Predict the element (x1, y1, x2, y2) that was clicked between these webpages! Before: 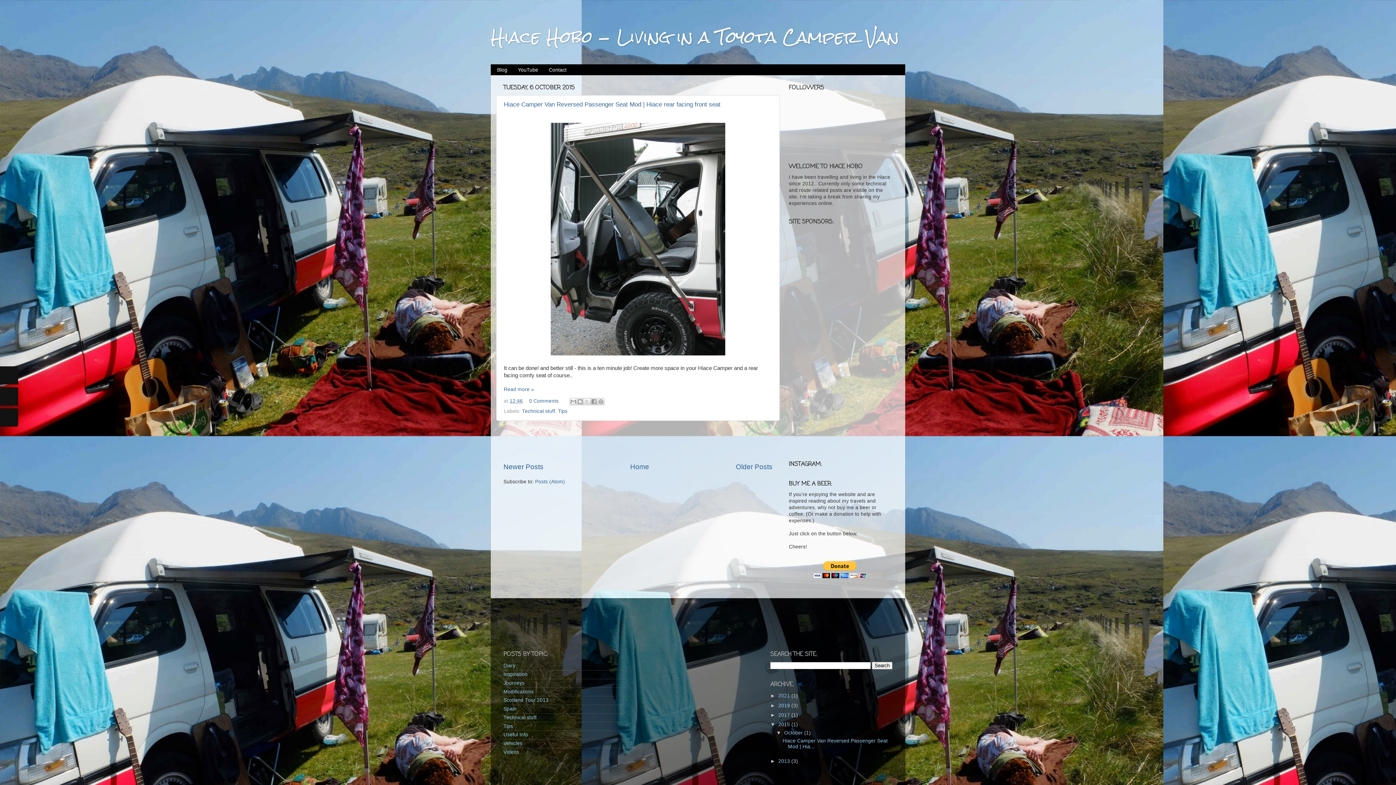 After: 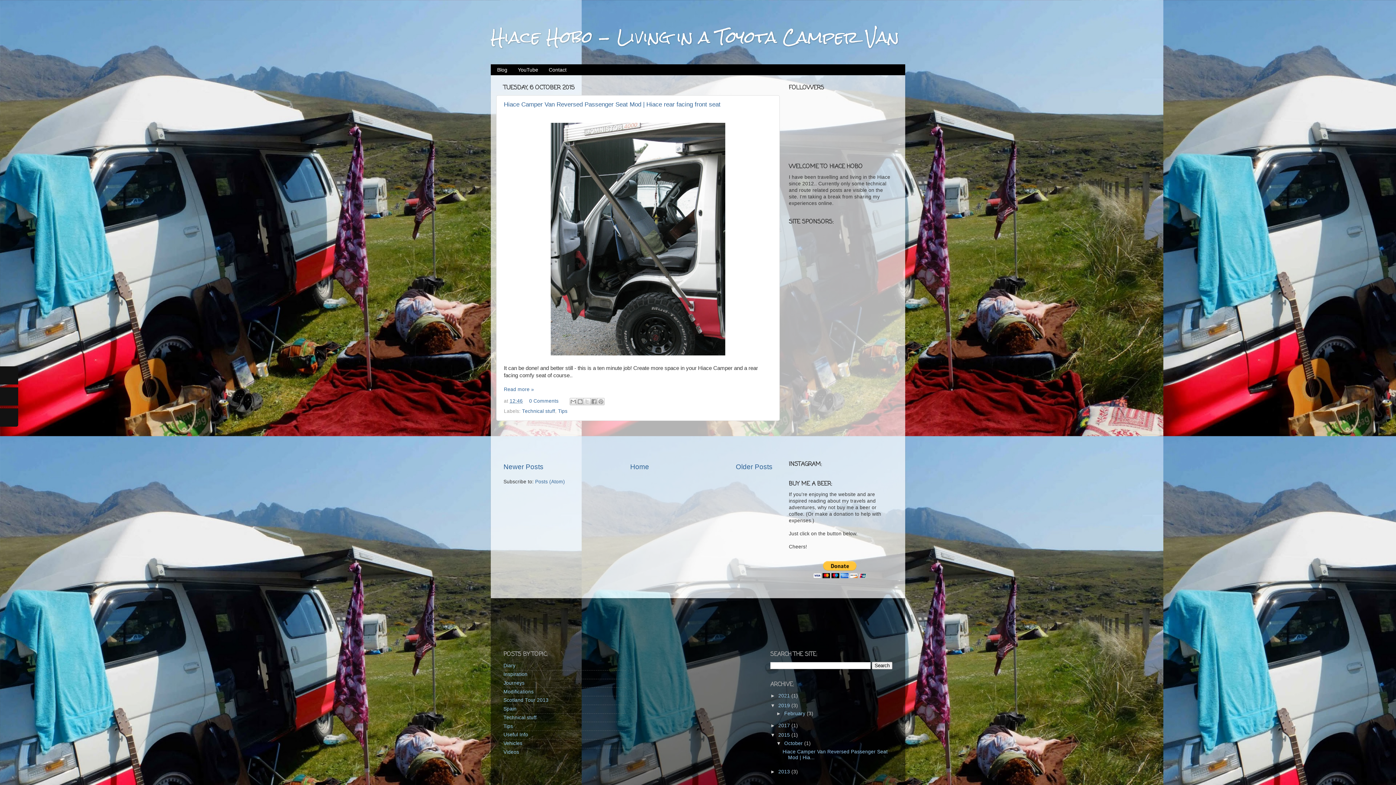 Action: bbox: (770, 703, 778, 708) label: ►  